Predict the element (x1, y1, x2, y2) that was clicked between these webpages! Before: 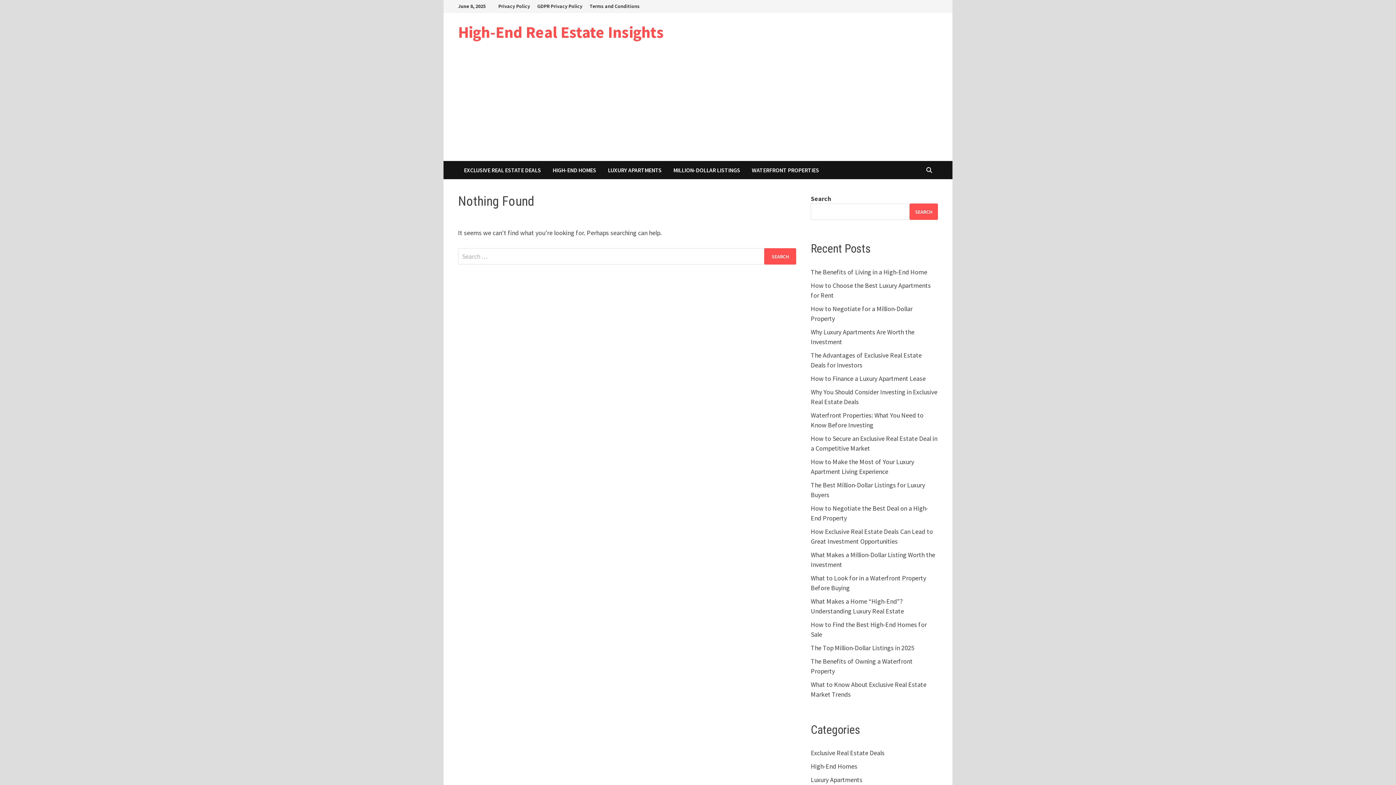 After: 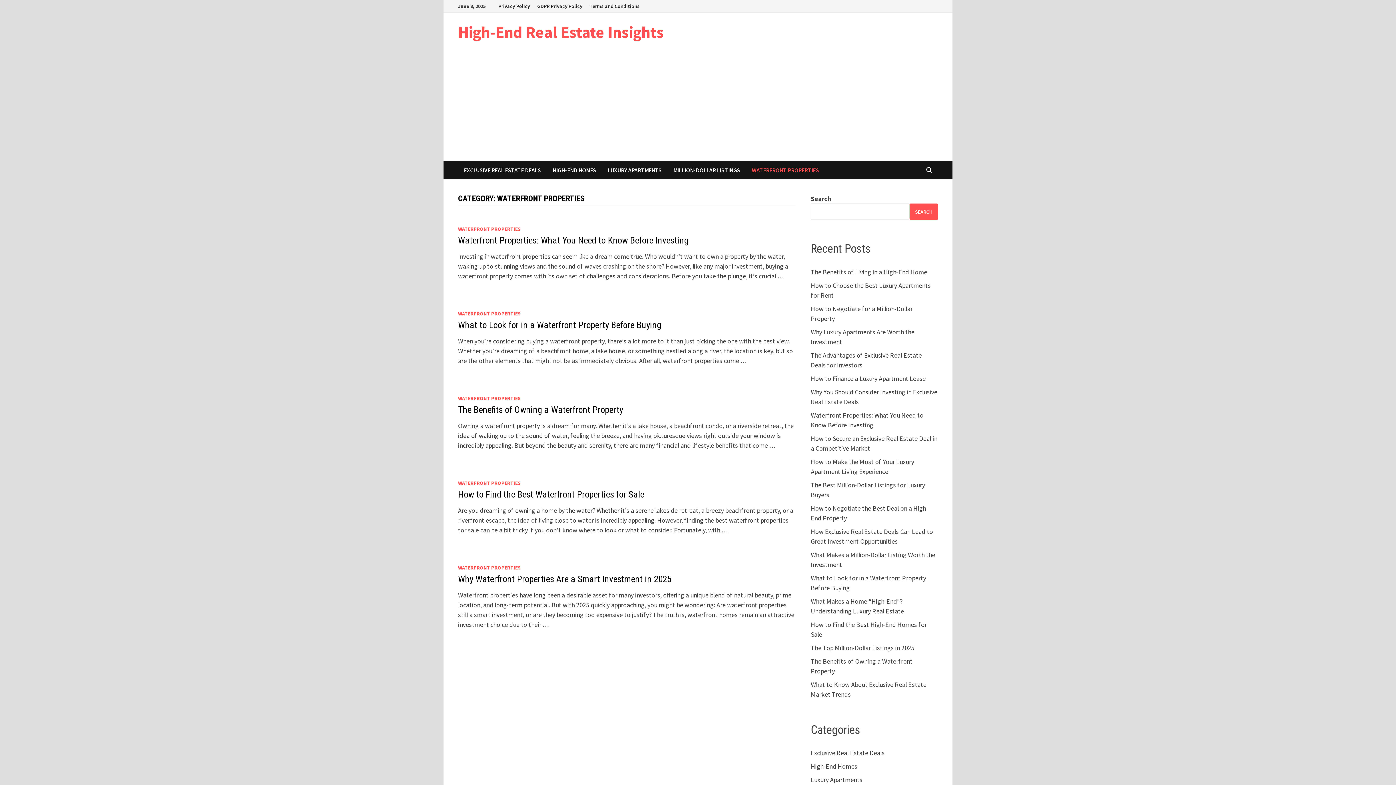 Action: label: WATERFRONT PROPERTIES bbox: (746, 161, 825, 179)